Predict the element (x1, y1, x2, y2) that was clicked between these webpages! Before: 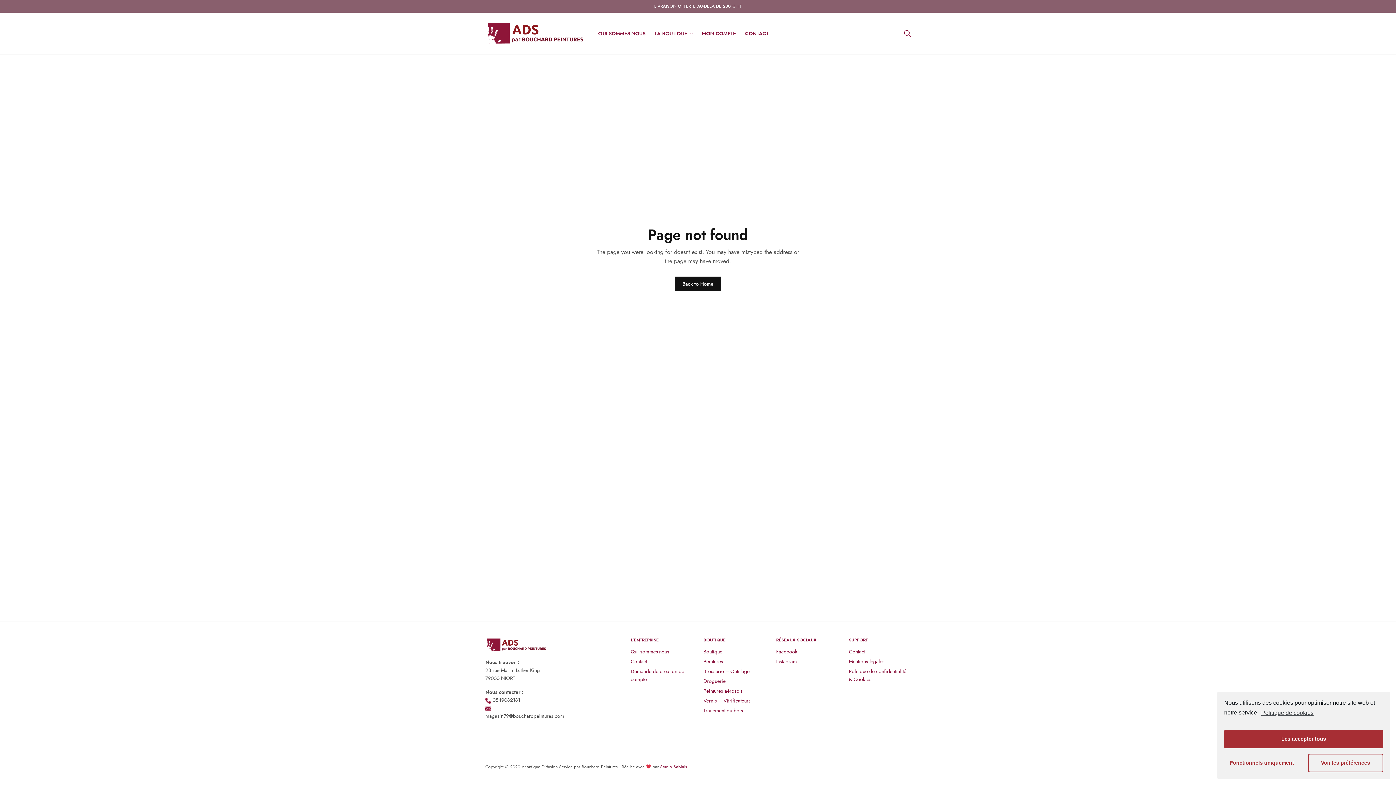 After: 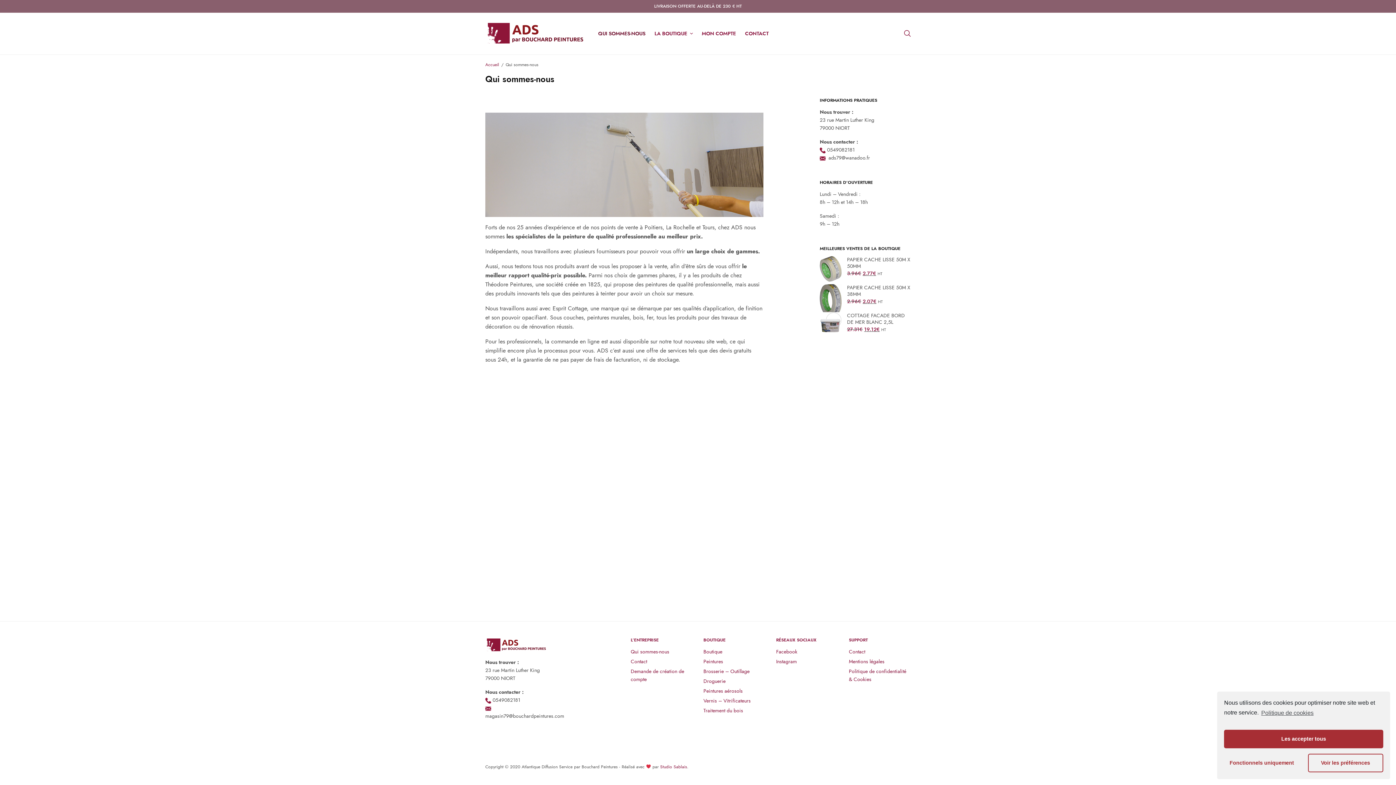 Action: bbox: (598, 25, 645, 41) label: QUI SOMMES-NOUS